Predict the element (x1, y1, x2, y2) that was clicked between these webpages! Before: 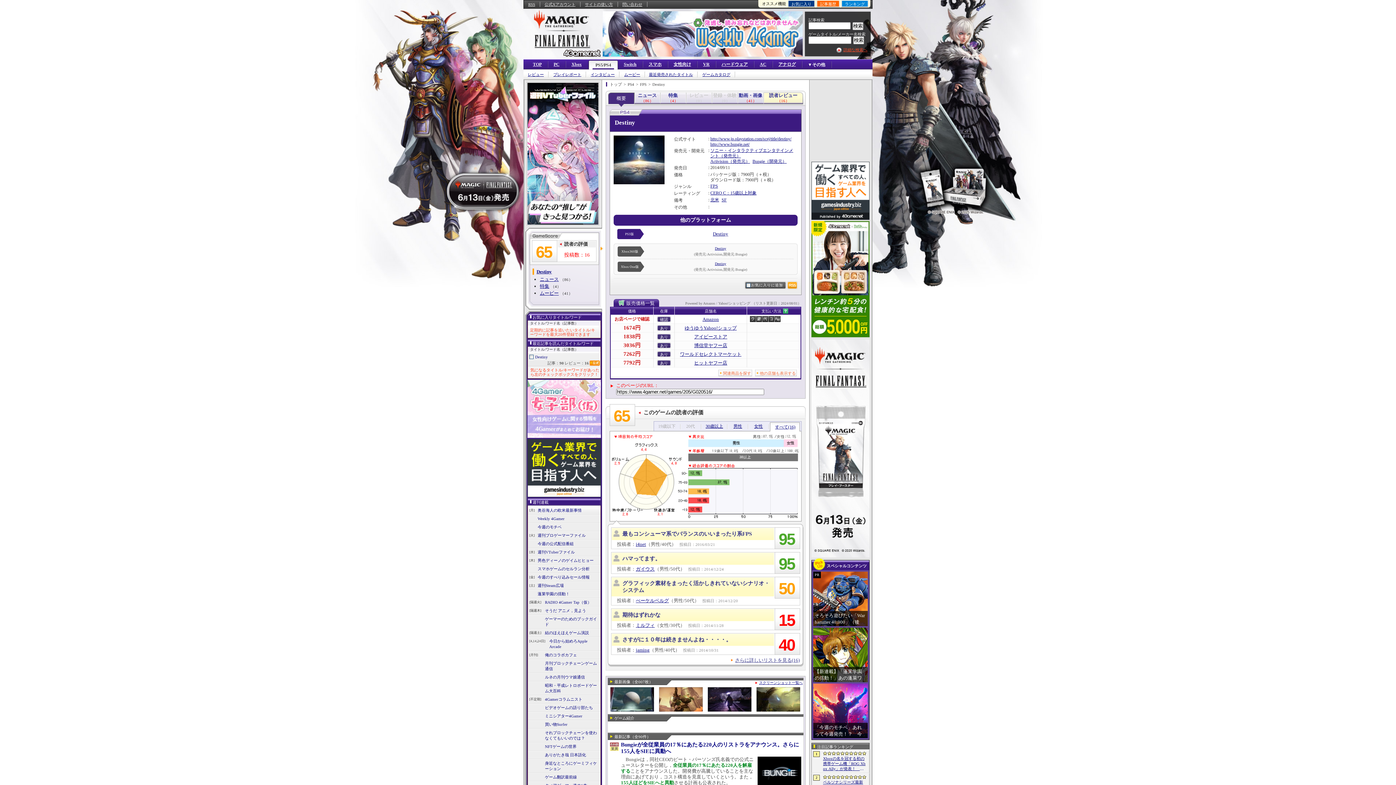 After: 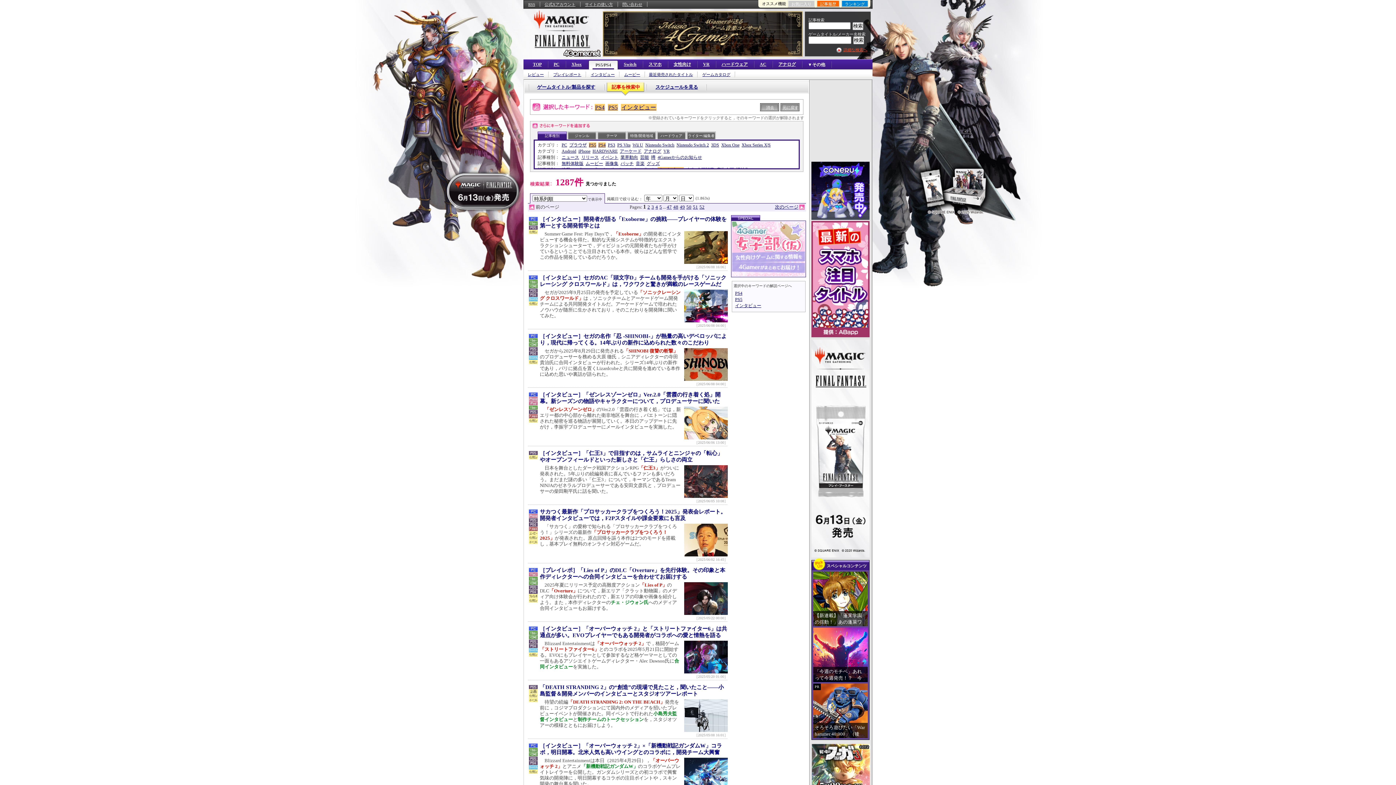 Action: label: インタビュー bbox: (586, 71, 619, 77)